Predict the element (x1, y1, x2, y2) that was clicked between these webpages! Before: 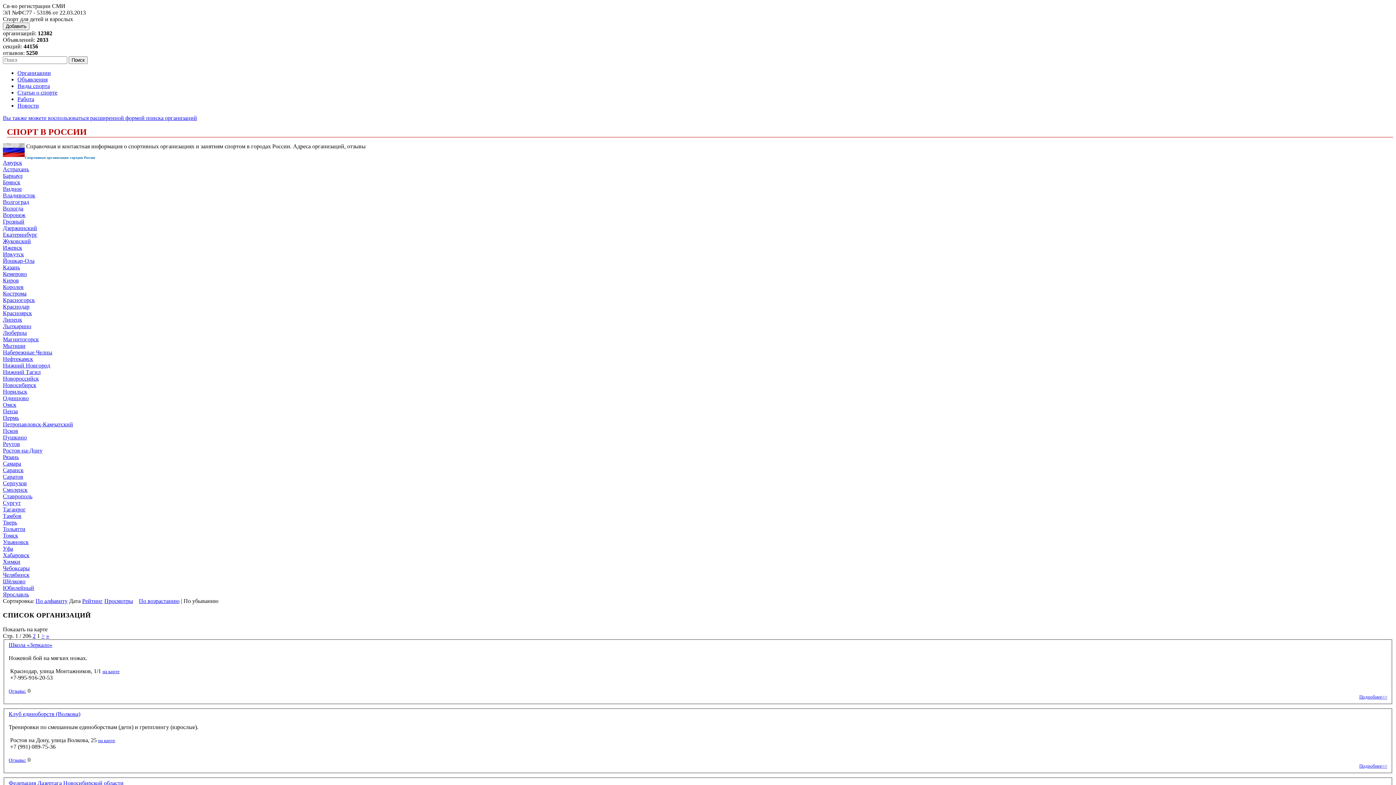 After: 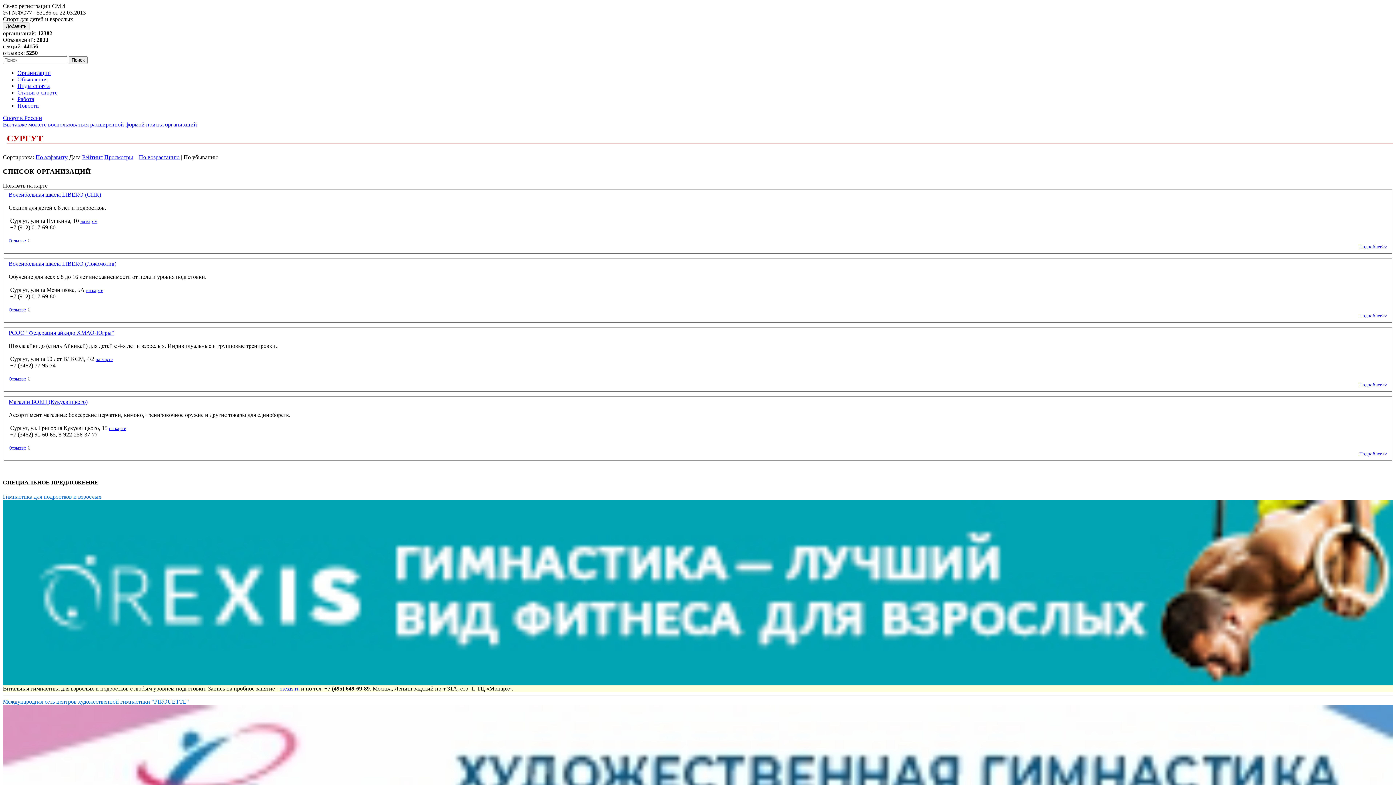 Action: bbox: (2, 500, 20, 506) label: Сургут